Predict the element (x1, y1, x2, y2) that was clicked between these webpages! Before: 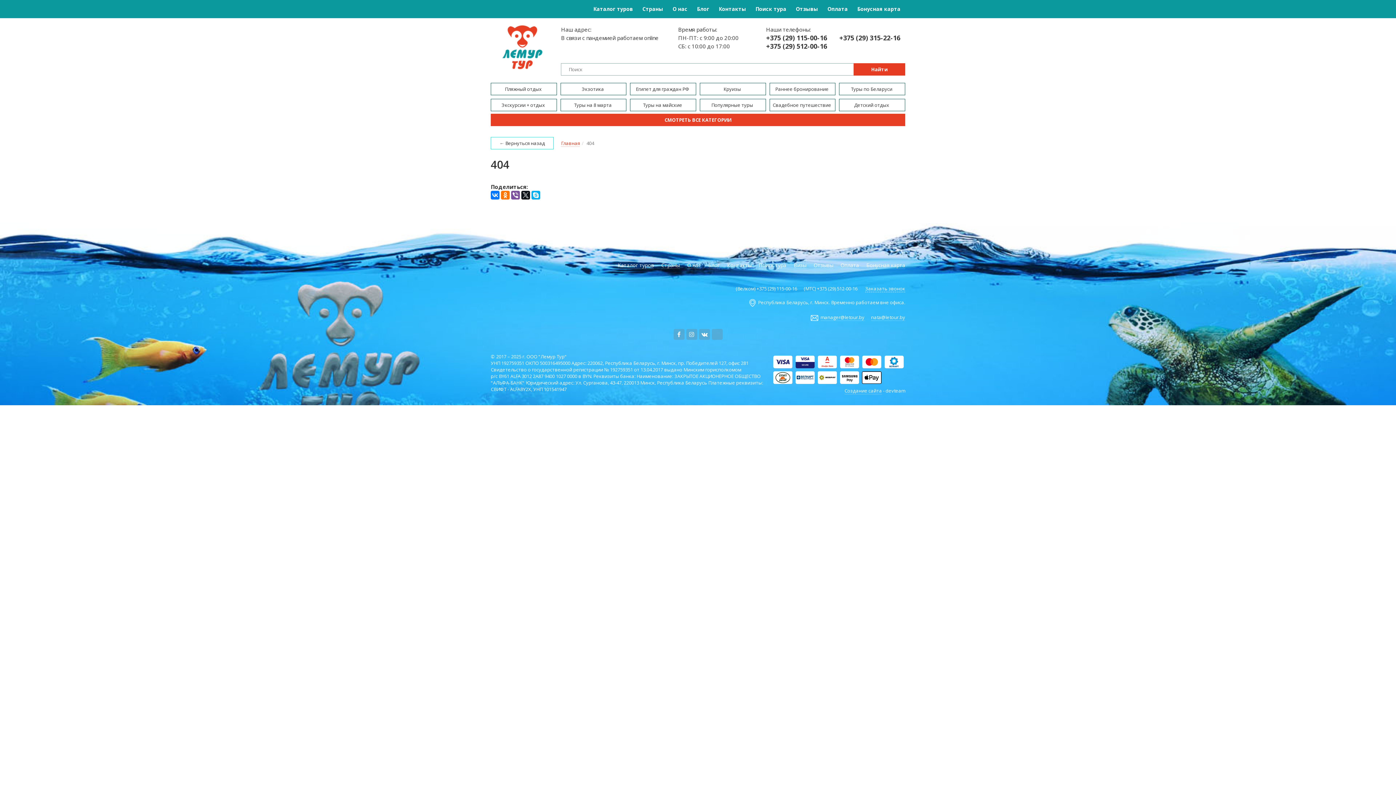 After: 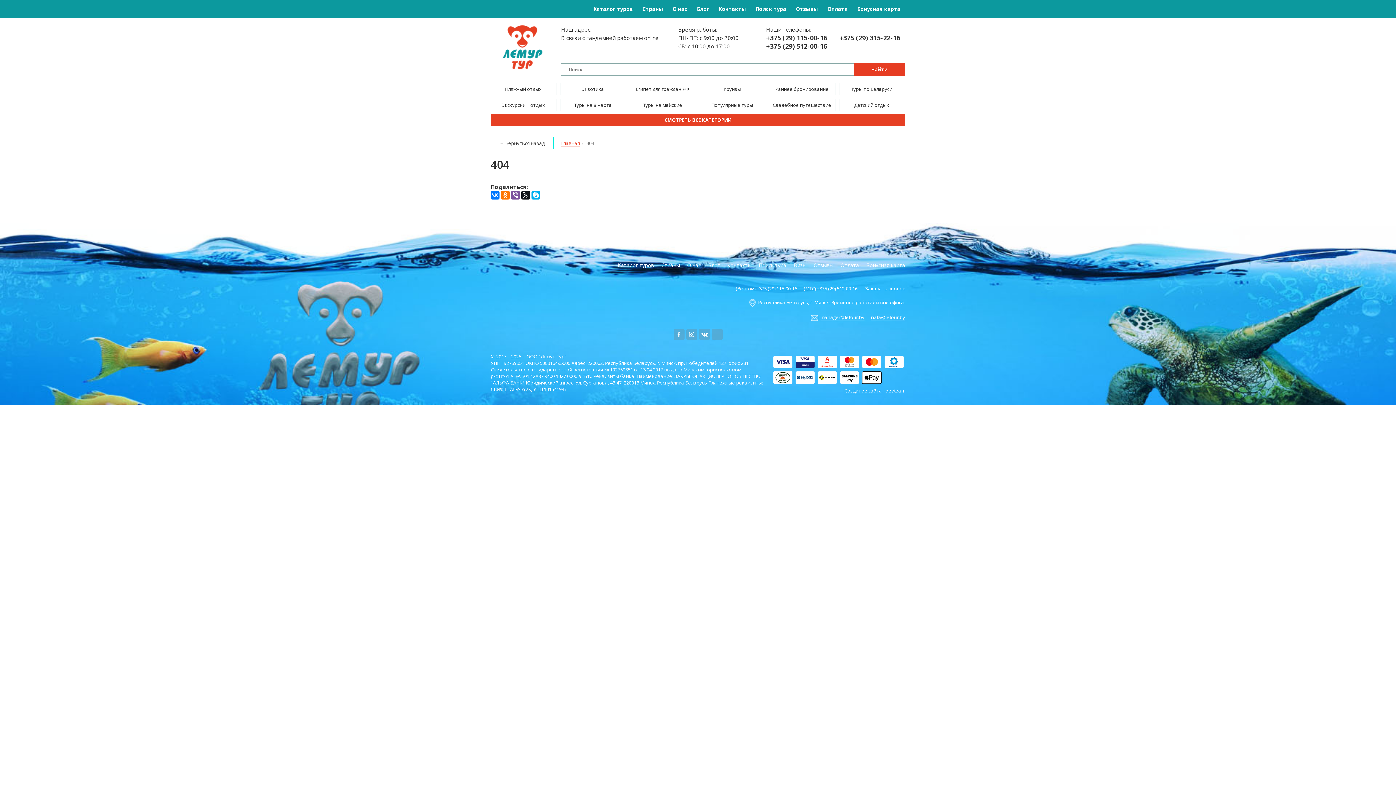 Action: bbox: (822, 0, 852, 18) label: Оплата